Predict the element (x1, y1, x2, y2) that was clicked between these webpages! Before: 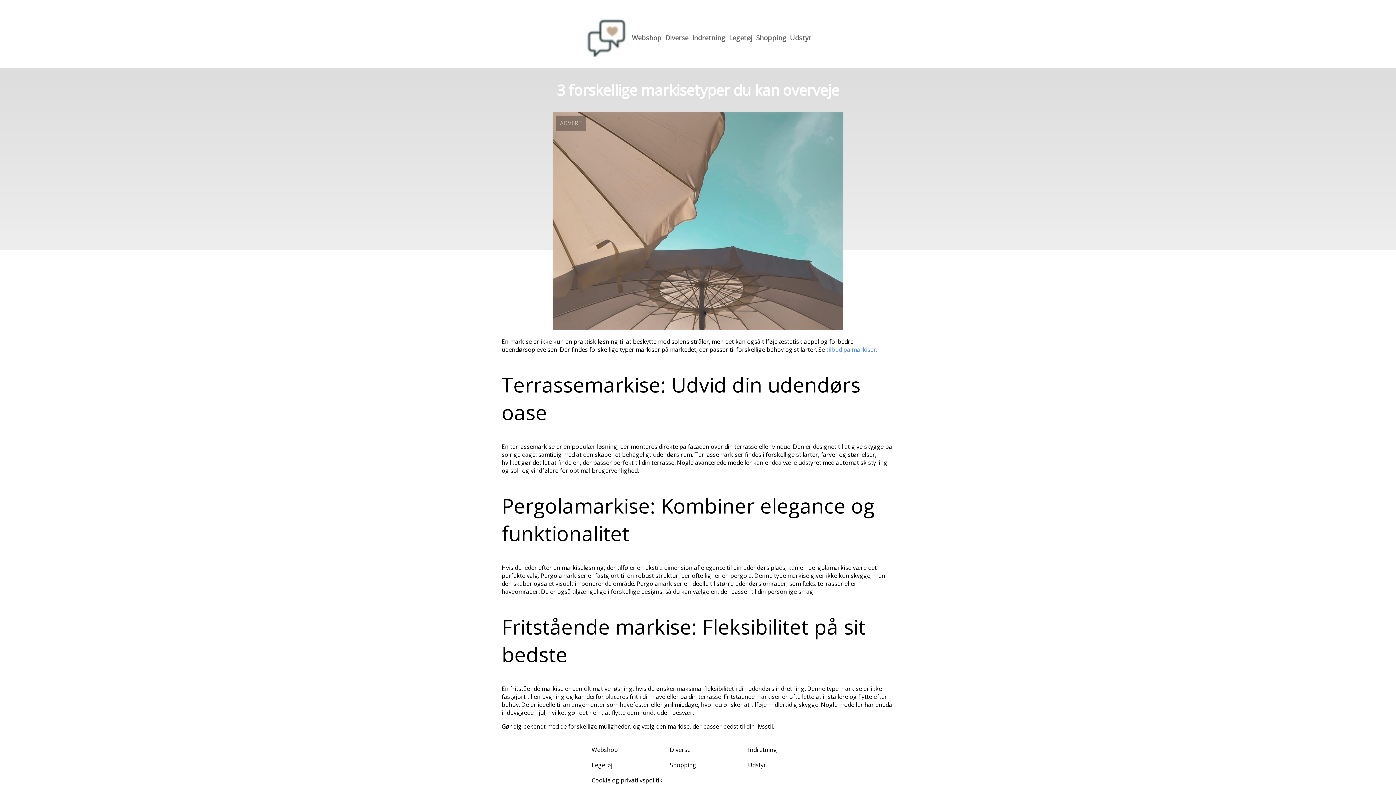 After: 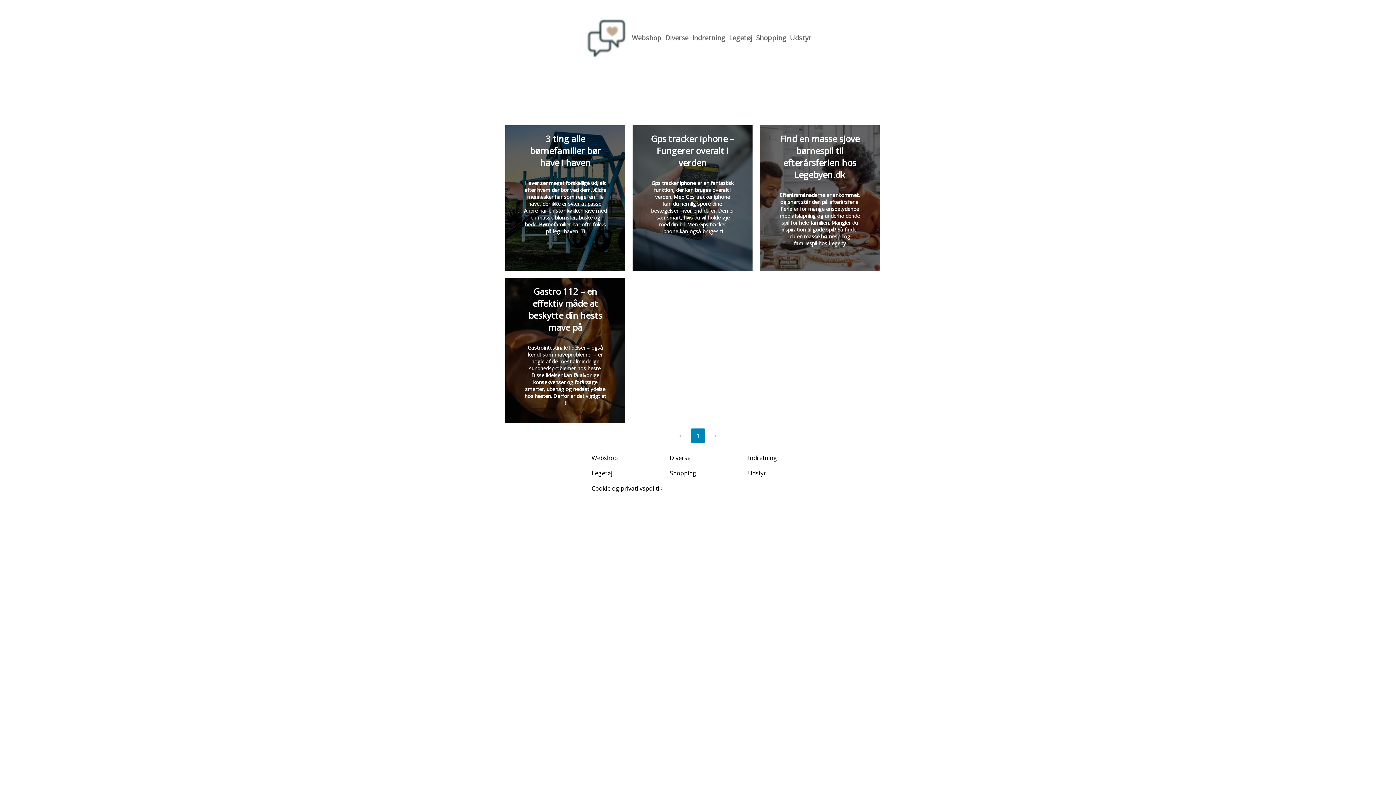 Action: bbox: (591, 761, 612, 769) label: Legetøj